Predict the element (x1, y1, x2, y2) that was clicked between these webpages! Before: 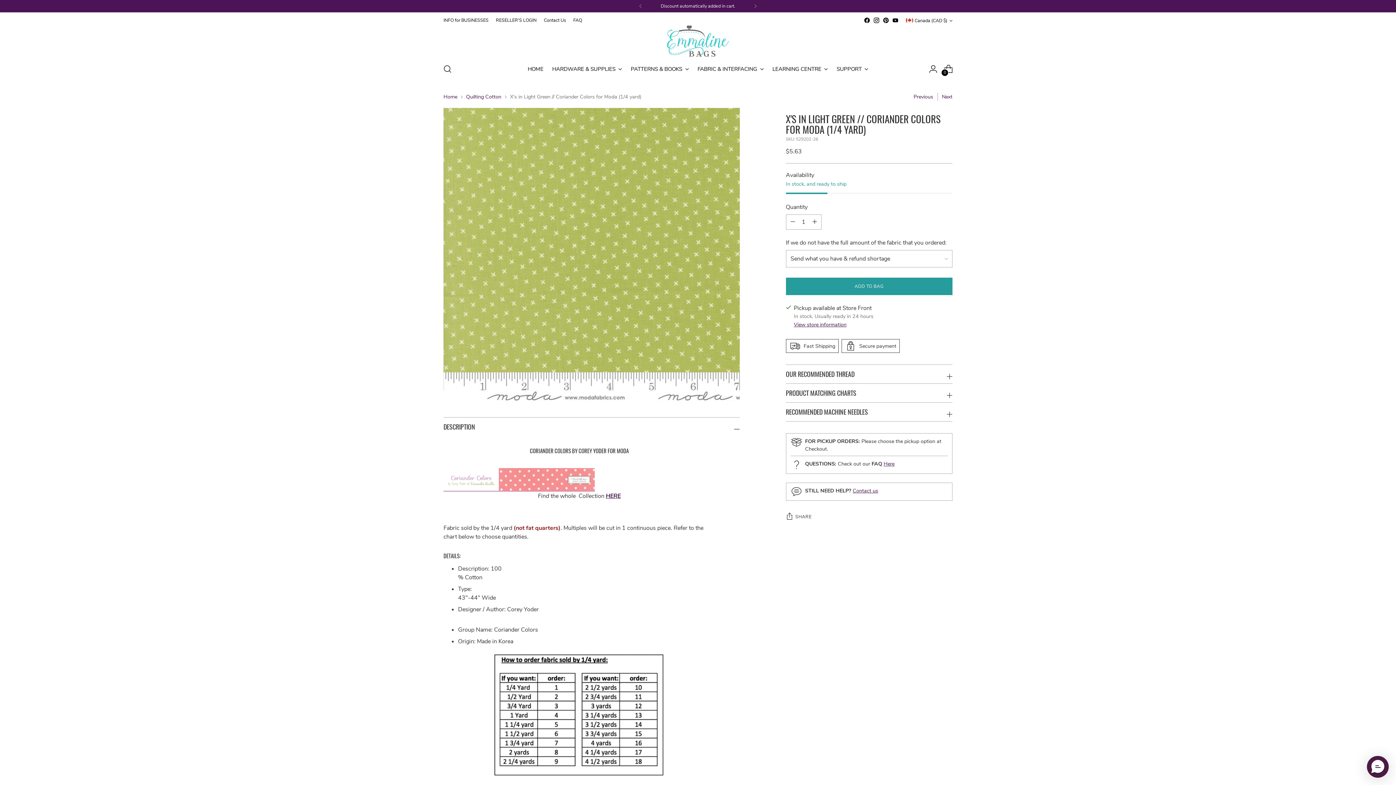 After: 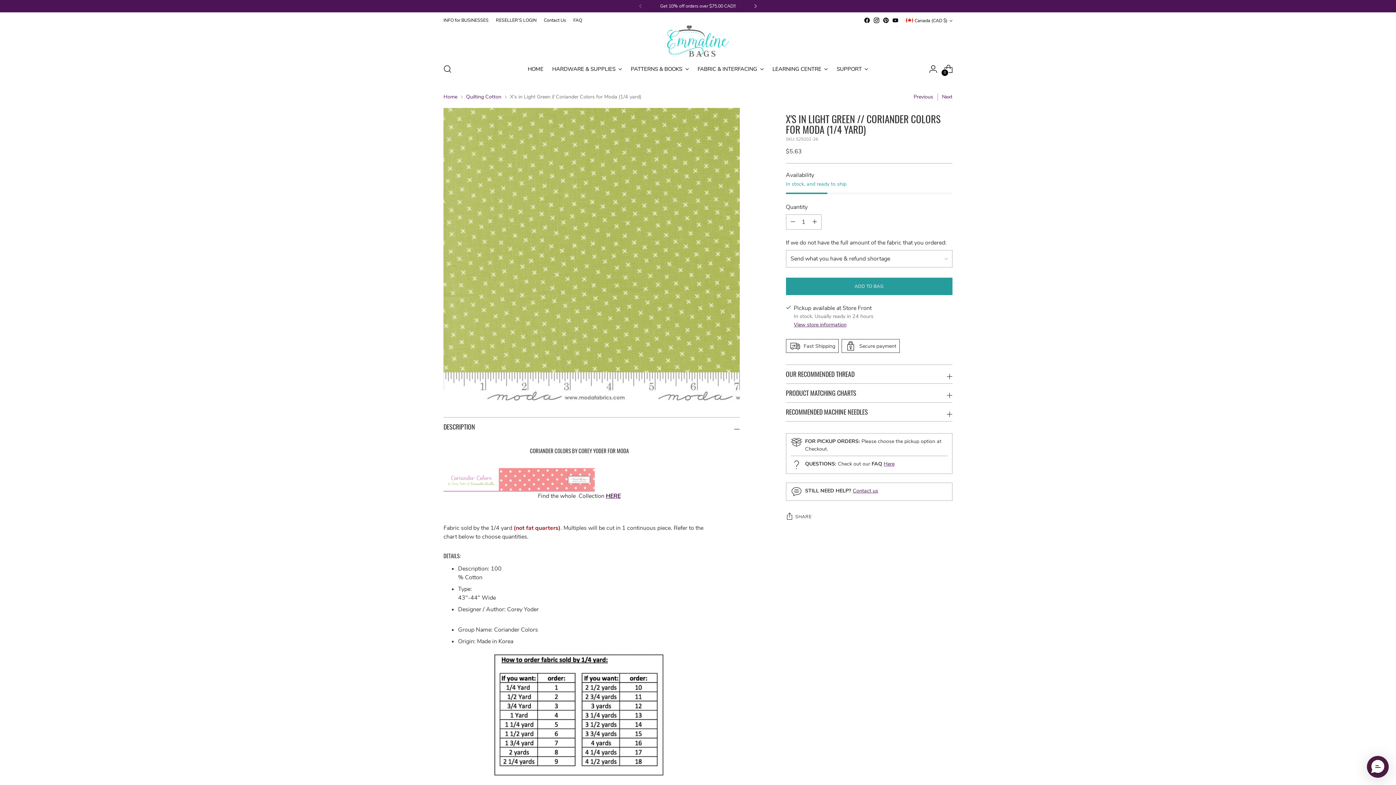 Action: bbox: (747, 0, 763, 12)